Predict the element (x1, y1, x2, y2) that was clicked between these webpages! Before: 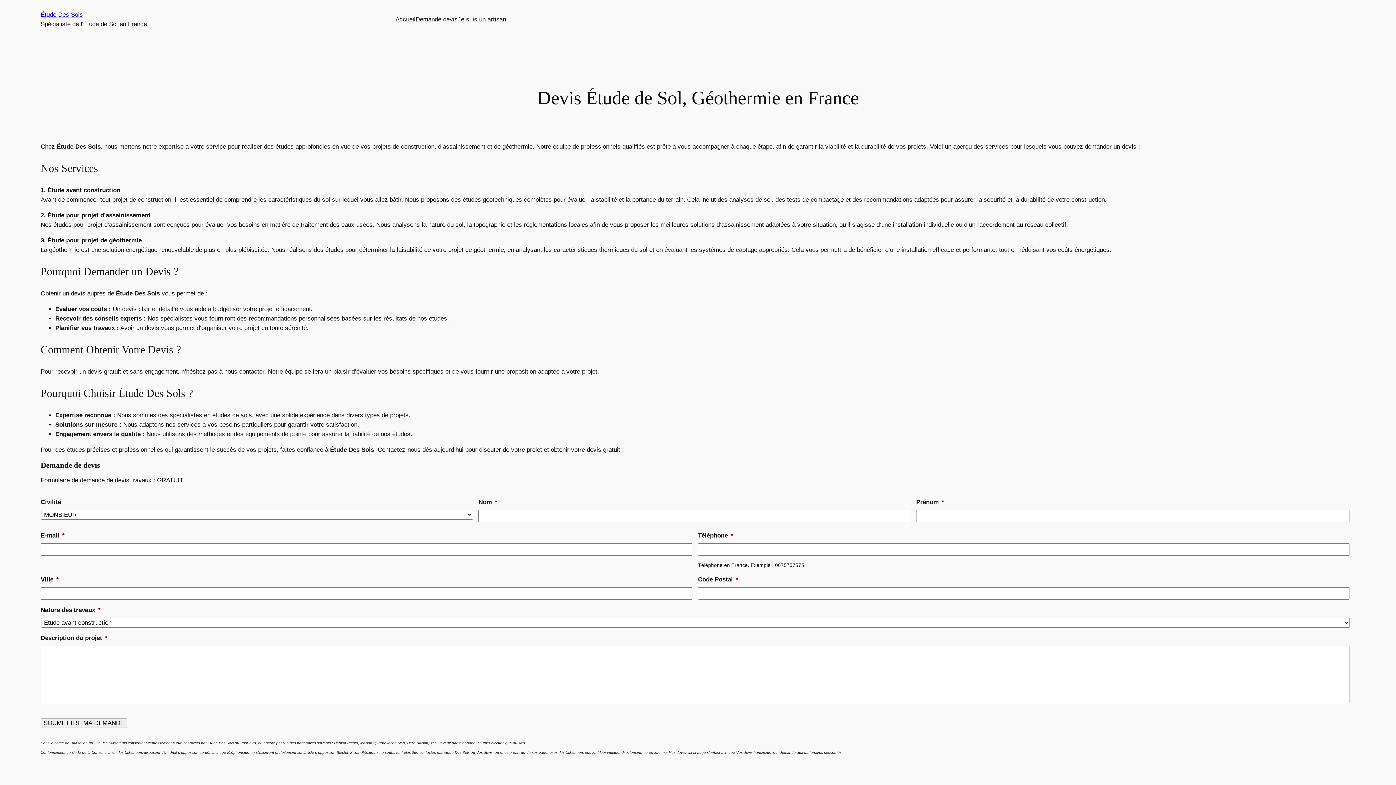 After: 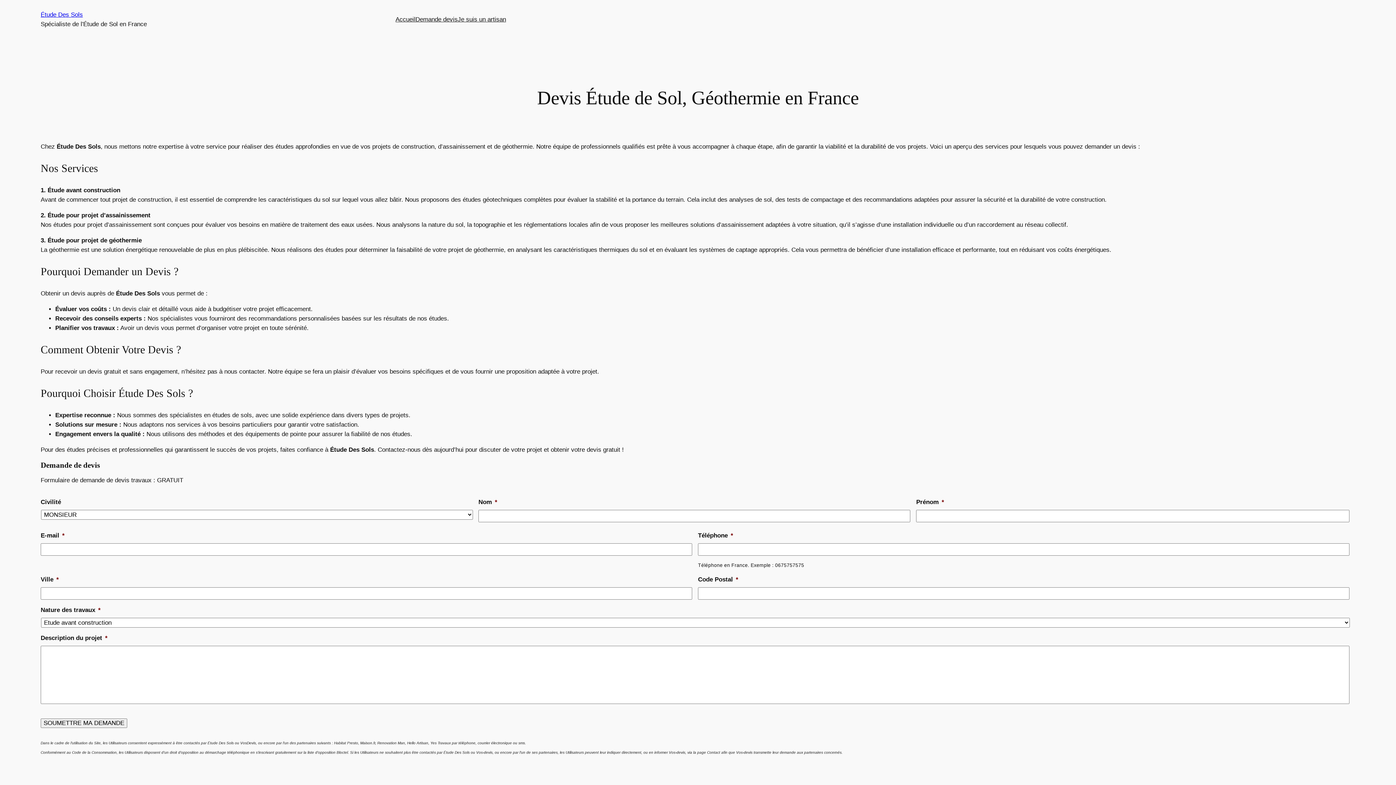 Action: label: Étude Des Sols bbox: (40, 11, 82, 18)